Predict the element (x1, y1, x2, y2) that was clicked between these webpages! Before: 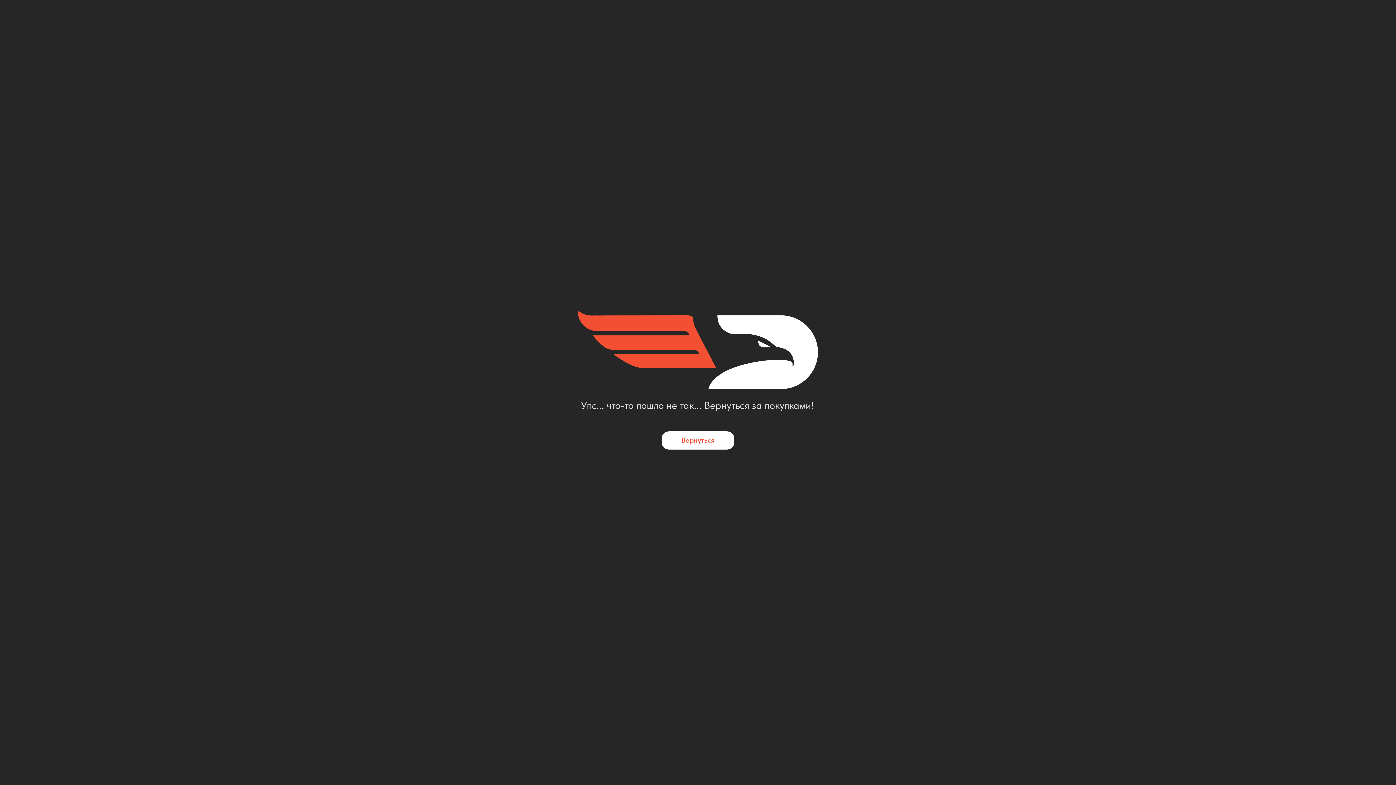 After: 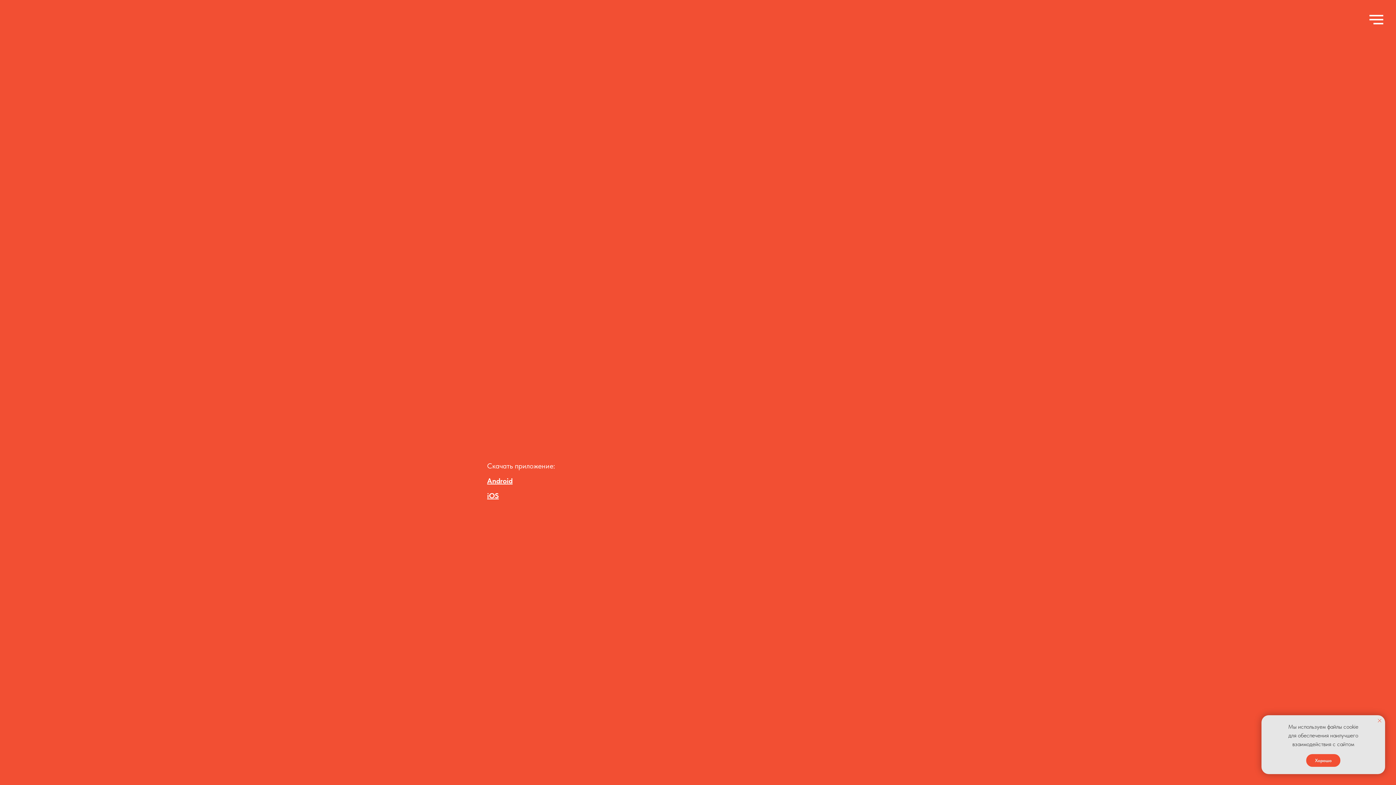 Action: label: Вернуться bbox: (661, 431, 734, 449)